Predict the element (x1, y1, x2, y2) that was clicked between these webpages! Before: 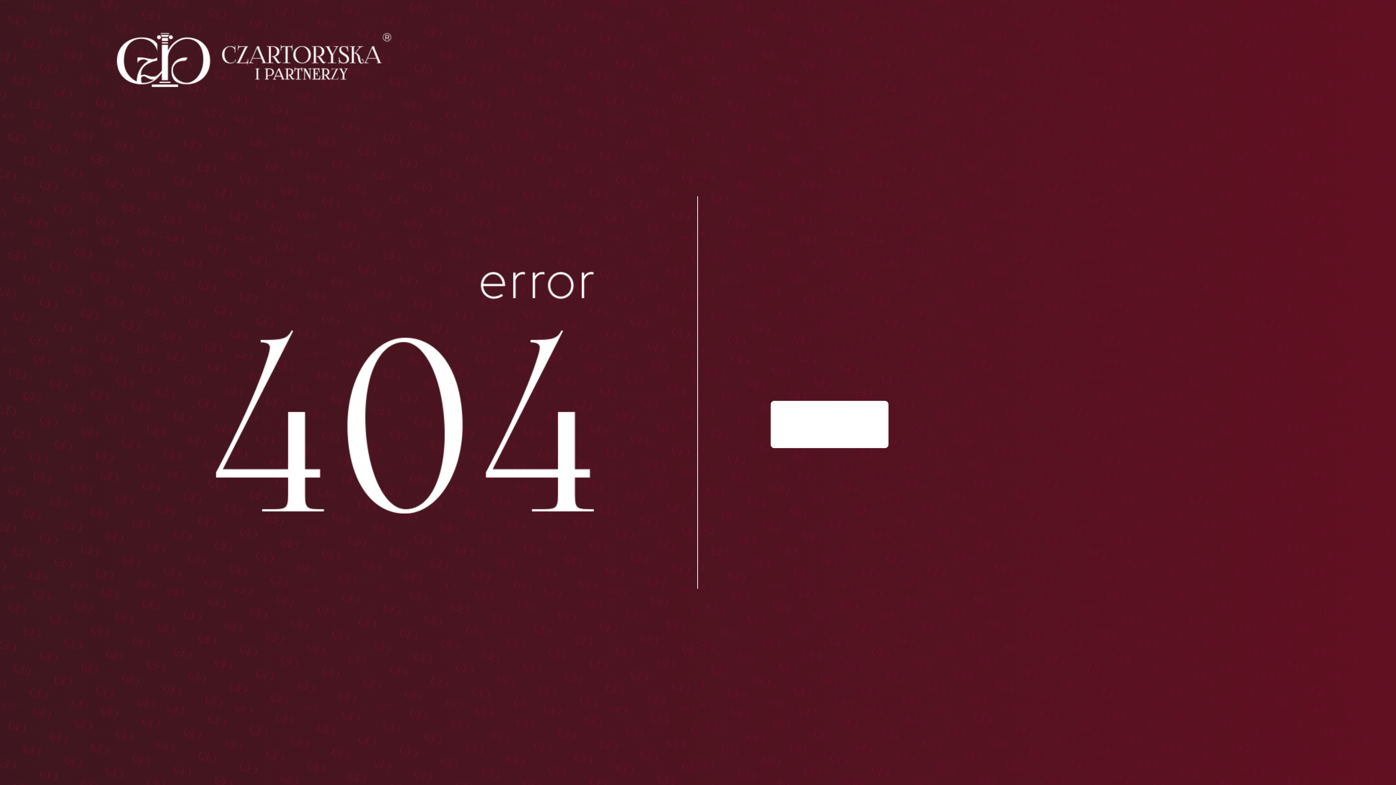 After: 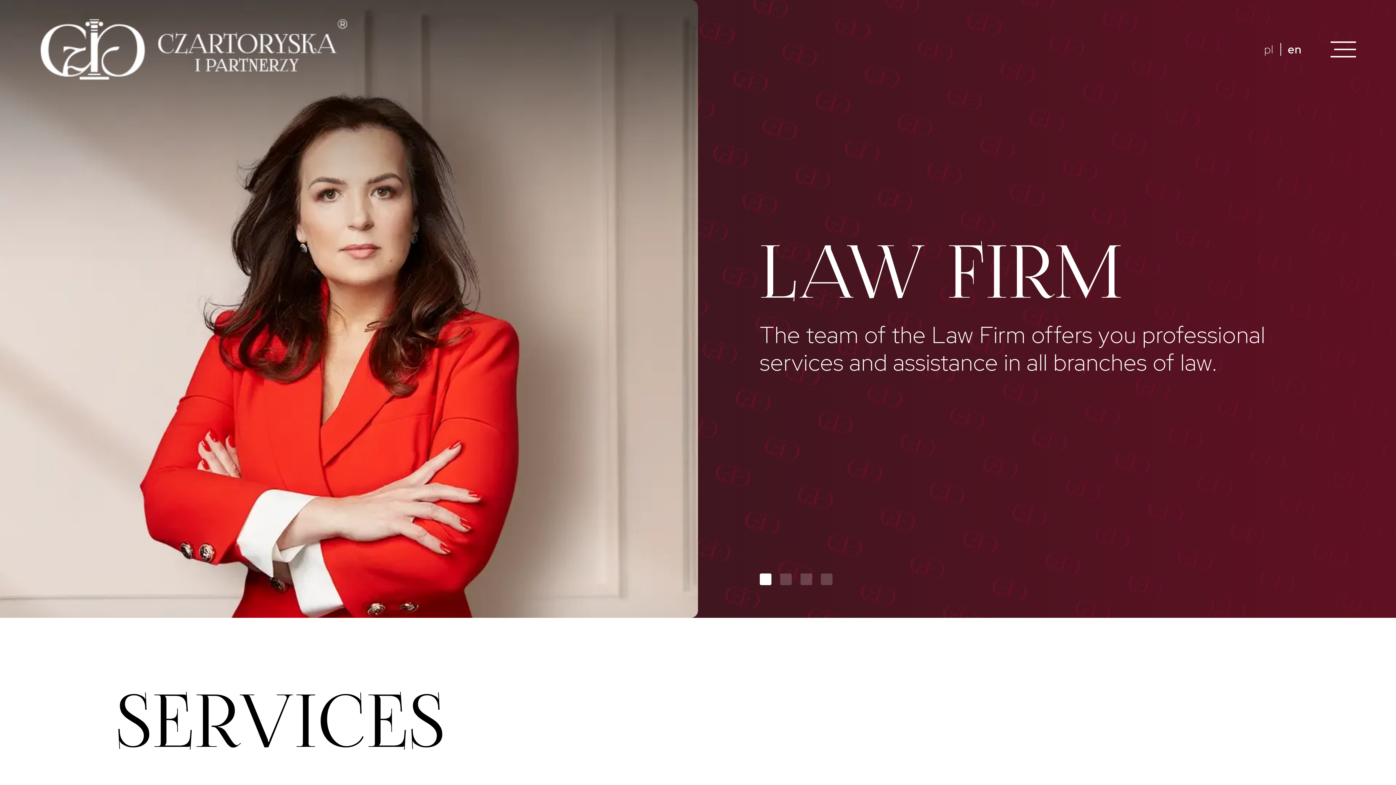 Action: bbox: (770, 400, 888, 448)